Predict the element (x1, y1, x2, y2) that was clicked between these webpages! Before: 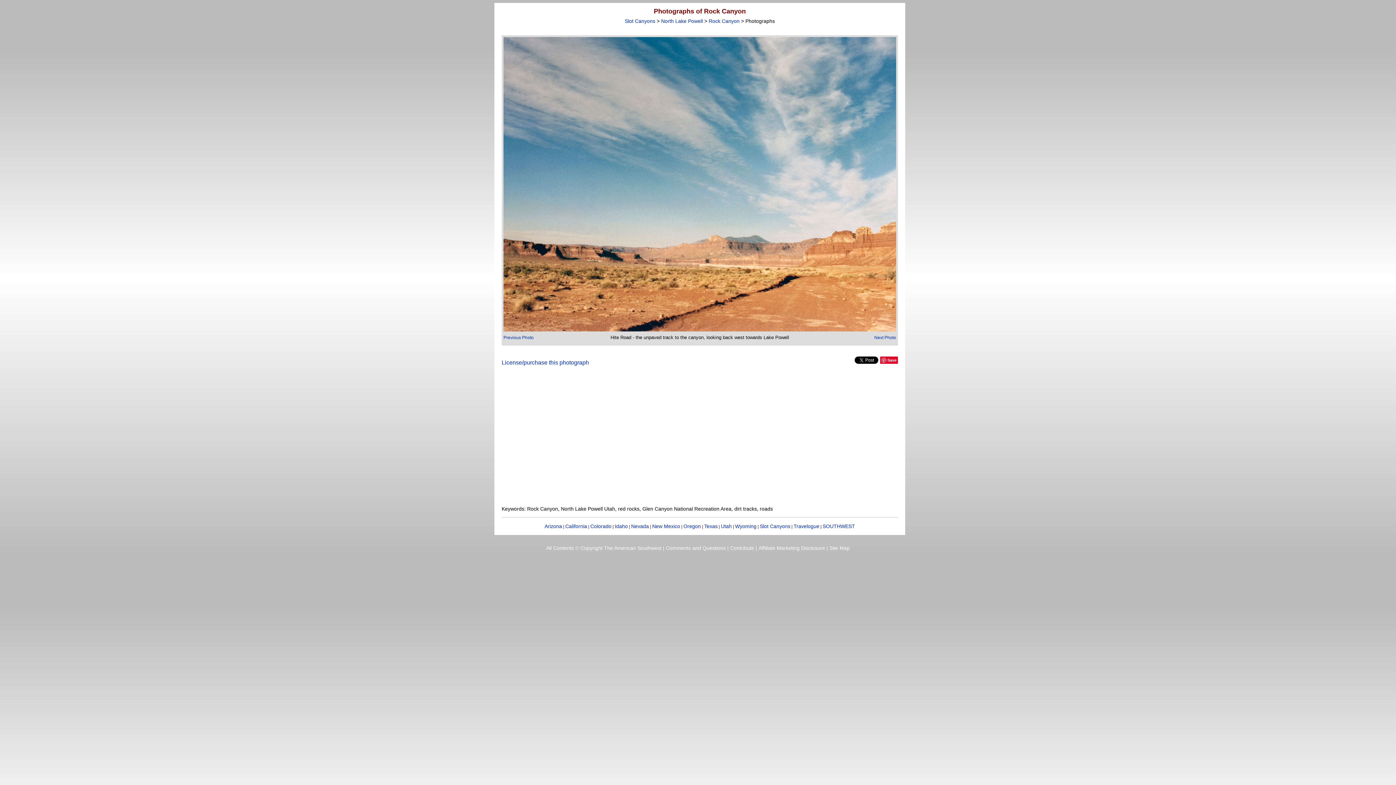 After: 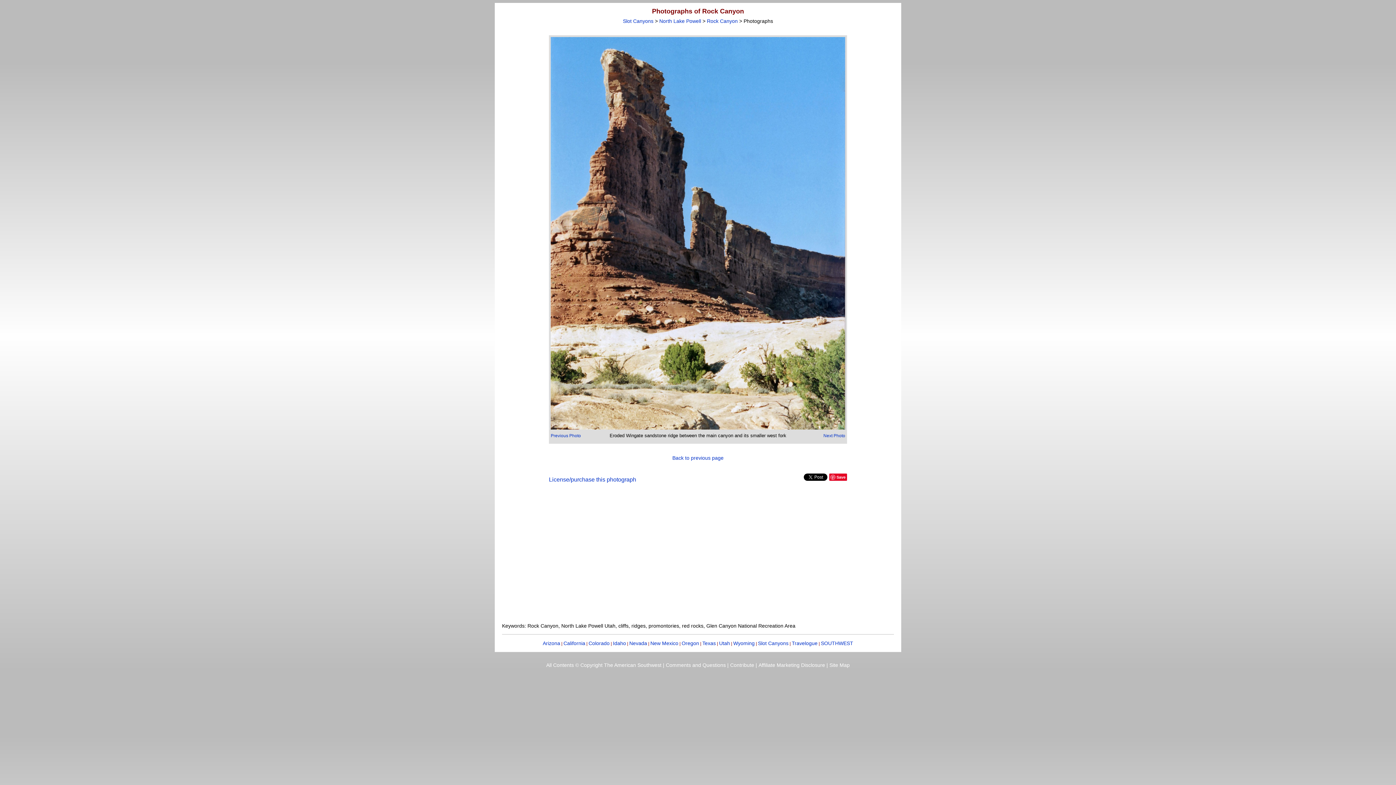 Action: bbox: (503, 326, 896, 332)